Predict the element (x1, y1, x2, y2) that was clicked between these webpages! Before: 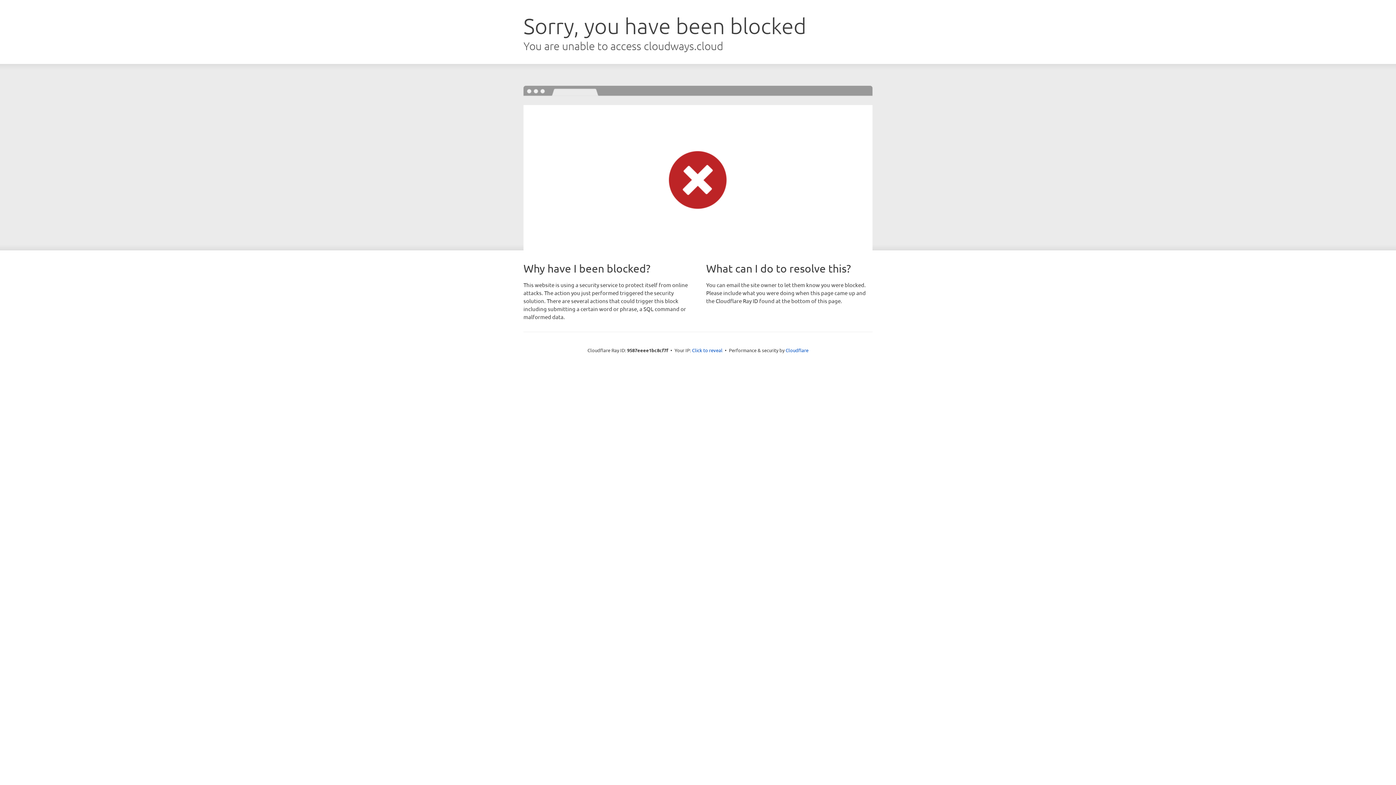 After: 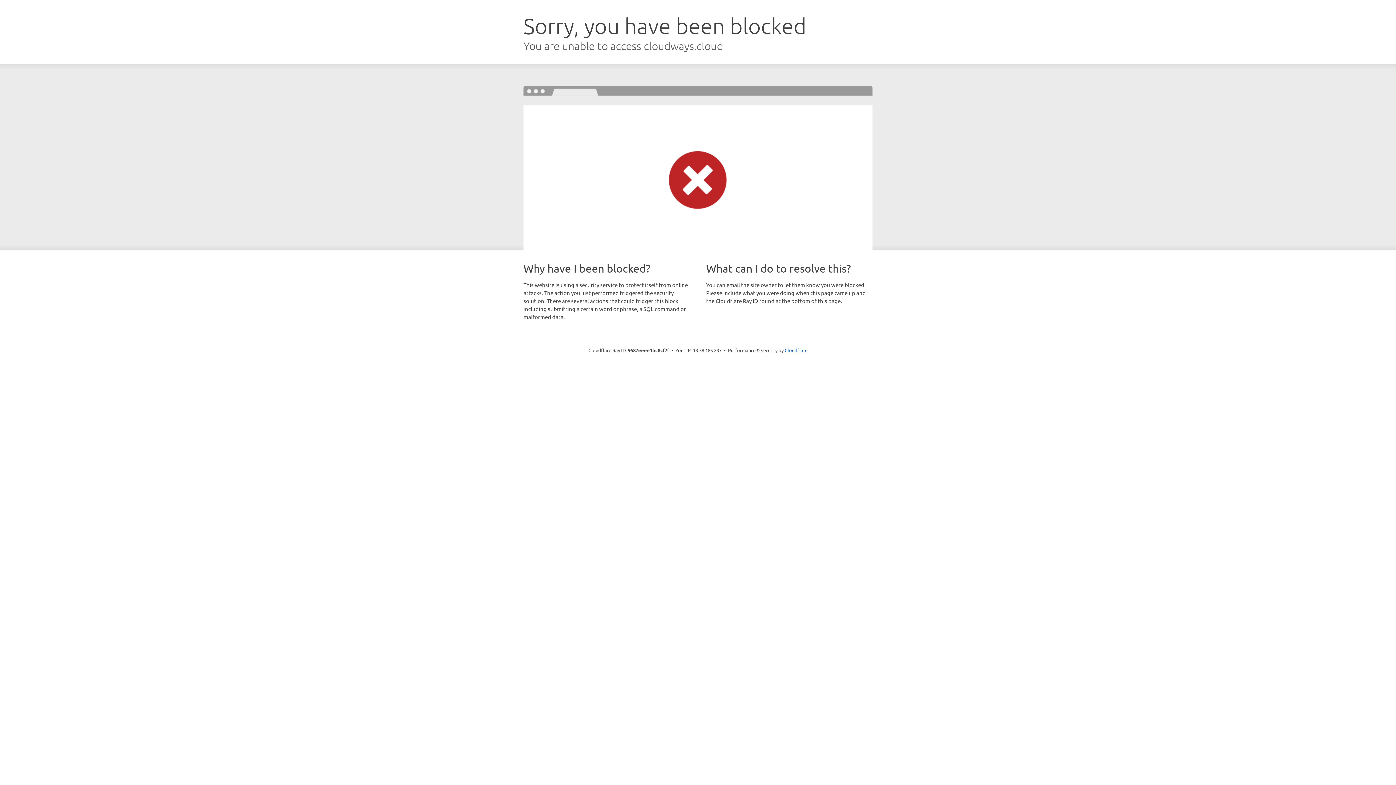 Action: bbox: (692, 346, 722, 353) label: Click to reveal